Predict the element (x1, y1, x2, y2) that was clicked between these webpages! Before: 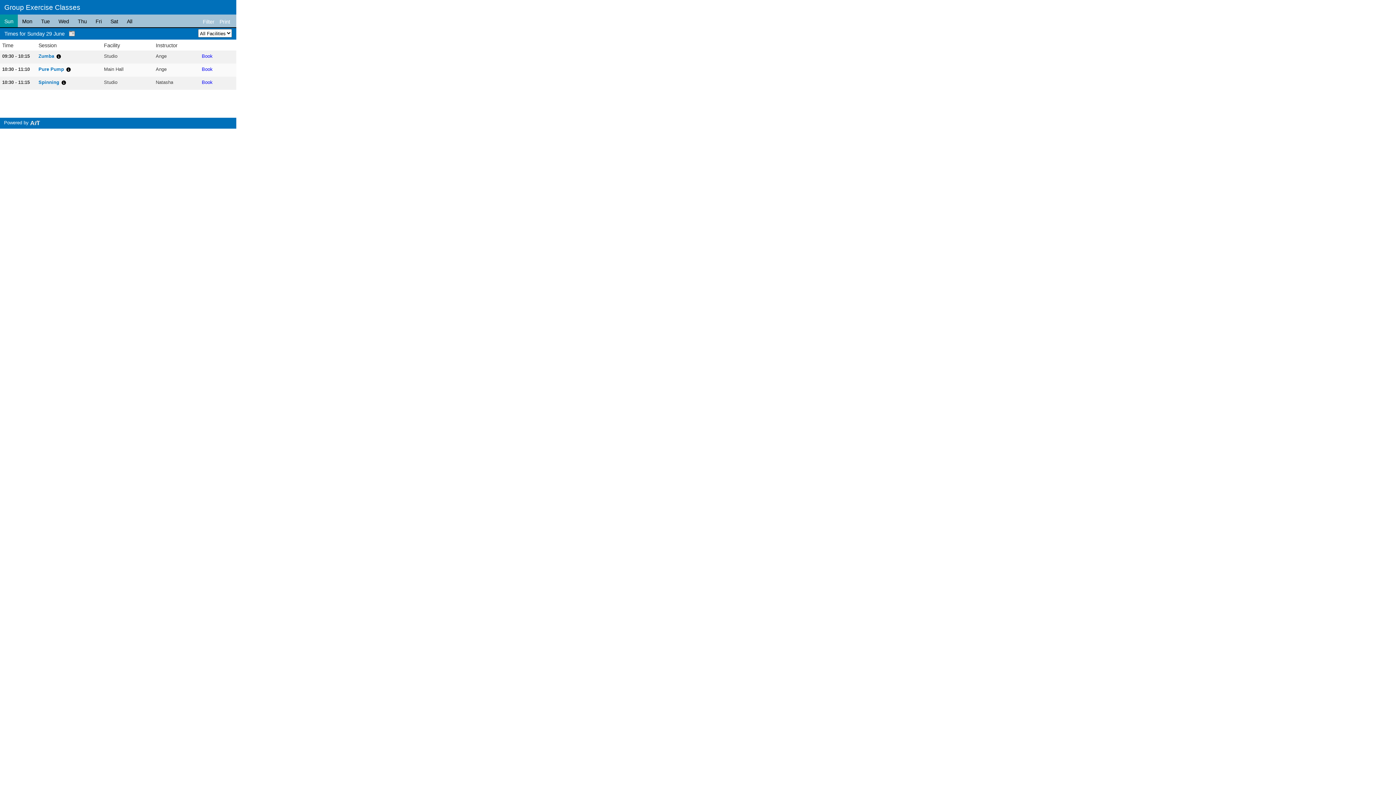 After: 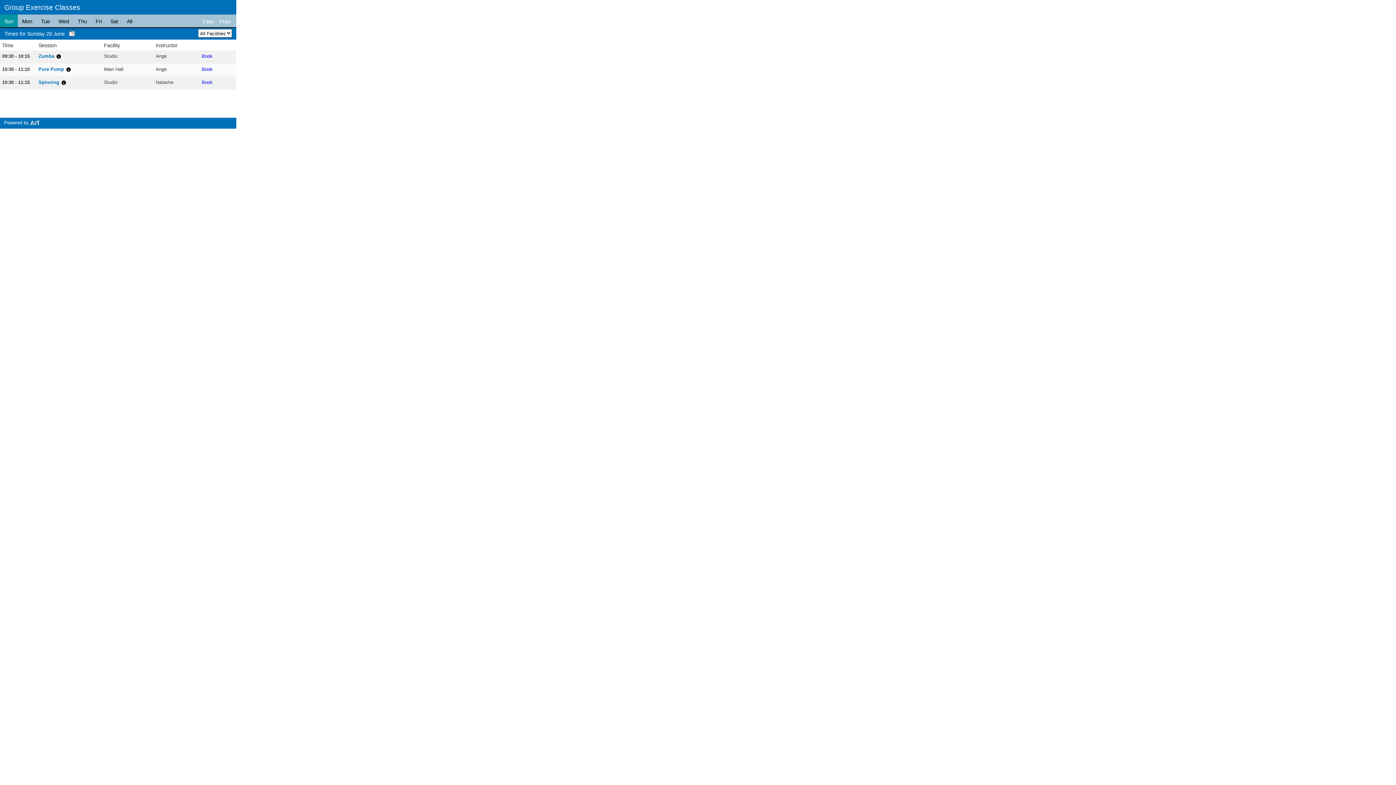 Action: bbox: (219, 18, 230, 24) label: Print